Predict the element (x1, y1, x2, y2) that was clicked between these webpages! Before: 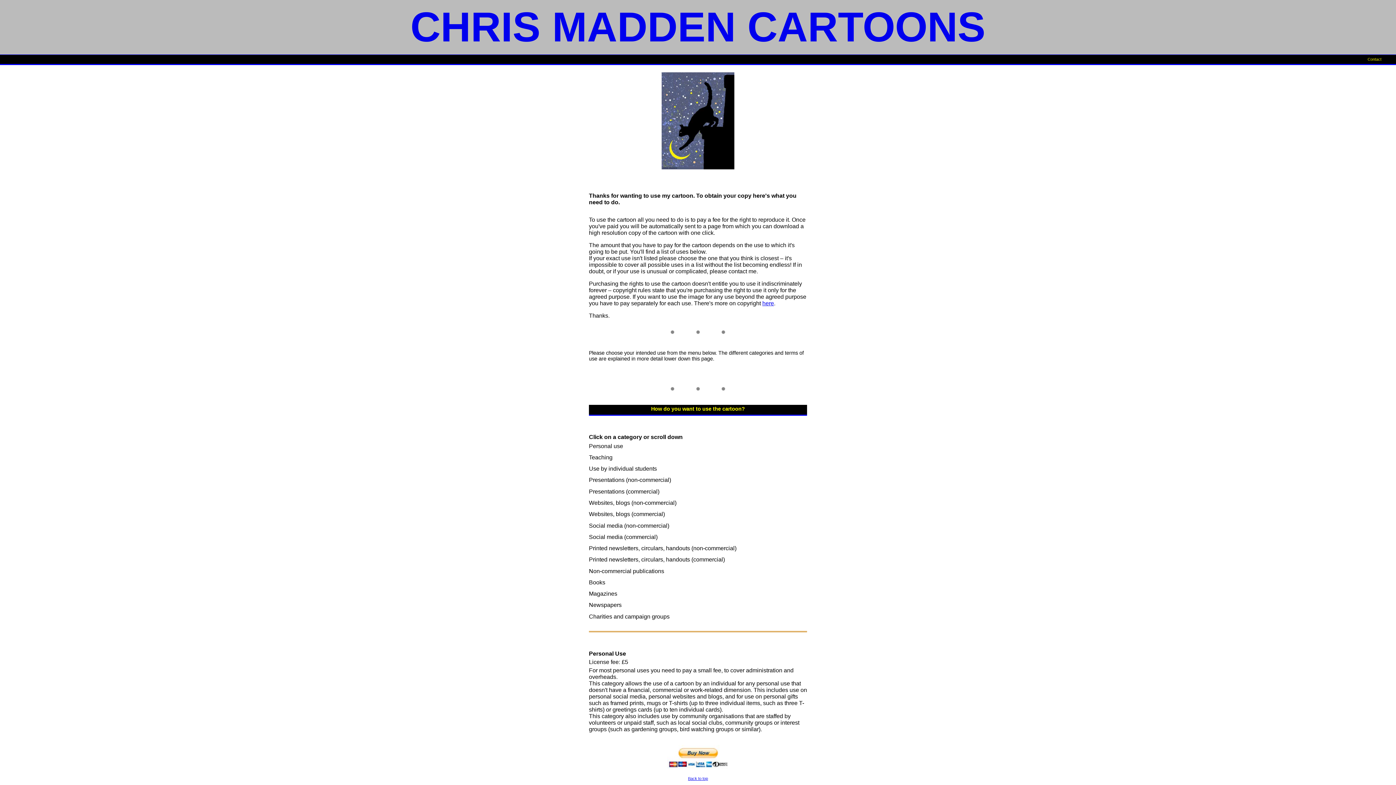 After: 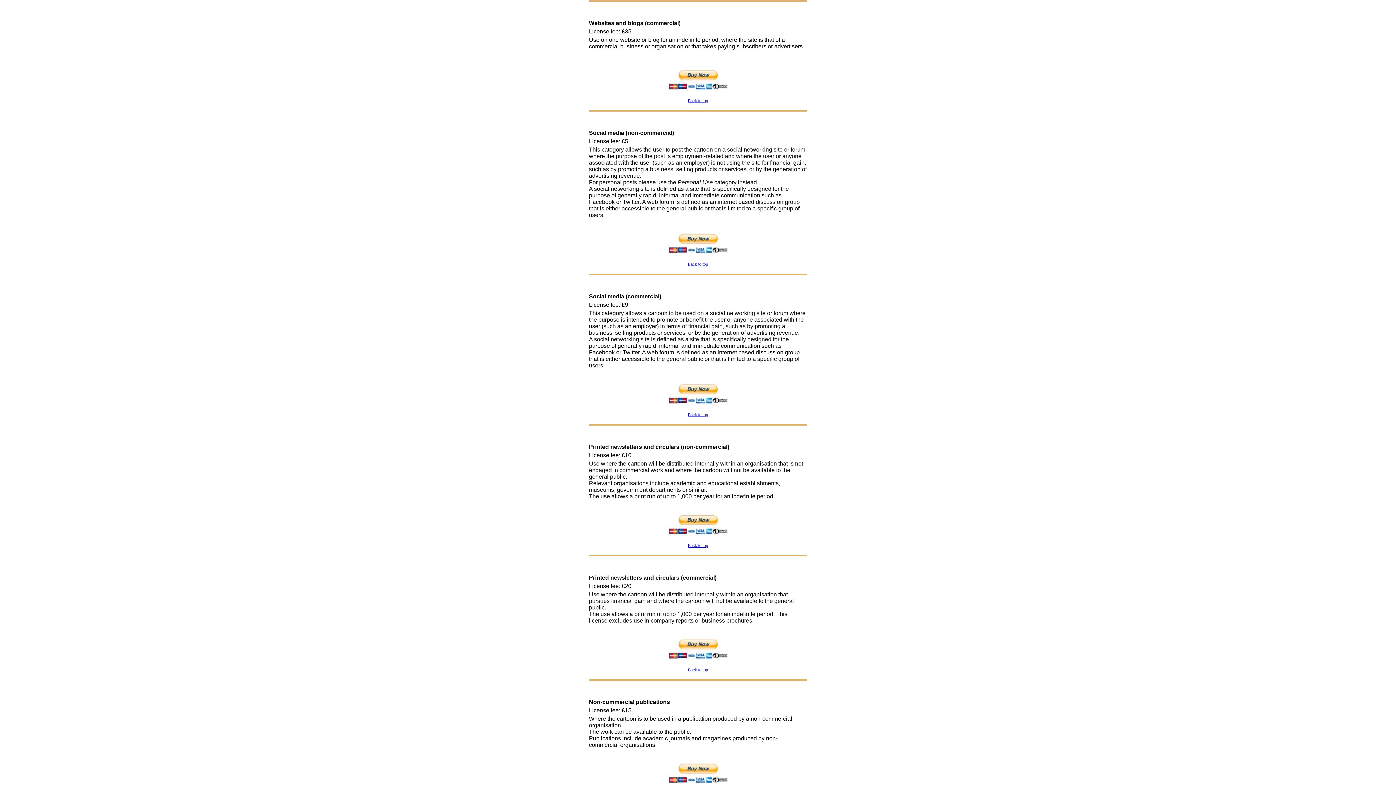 Action: bbox: (589, 511, 807, 517) label: Websites, blogs (commercial)